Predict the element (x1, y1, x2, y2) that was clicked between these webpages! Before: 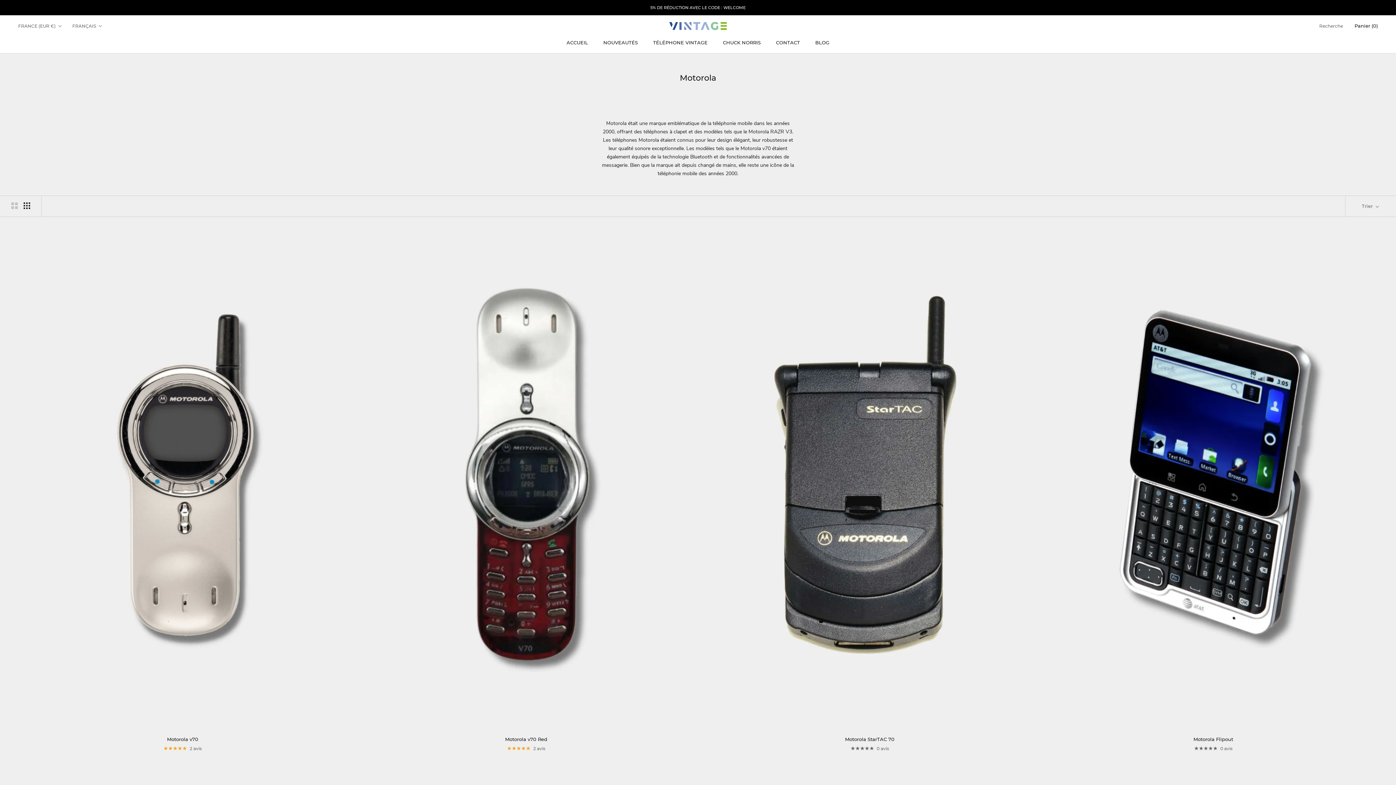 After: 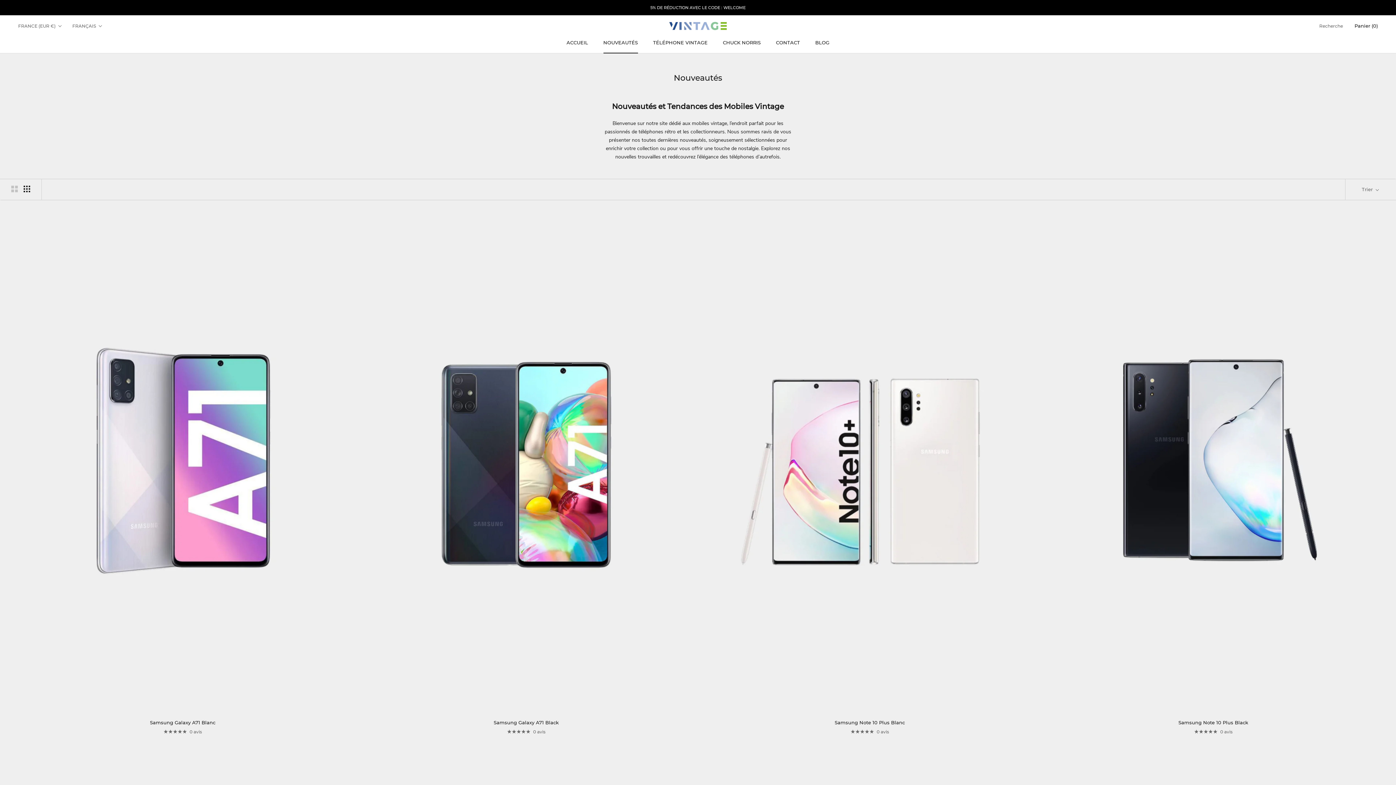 Action: bbox: (603, 39, 638, 45) label: NOUVEAUTÉS
NOUVEAUTÉS